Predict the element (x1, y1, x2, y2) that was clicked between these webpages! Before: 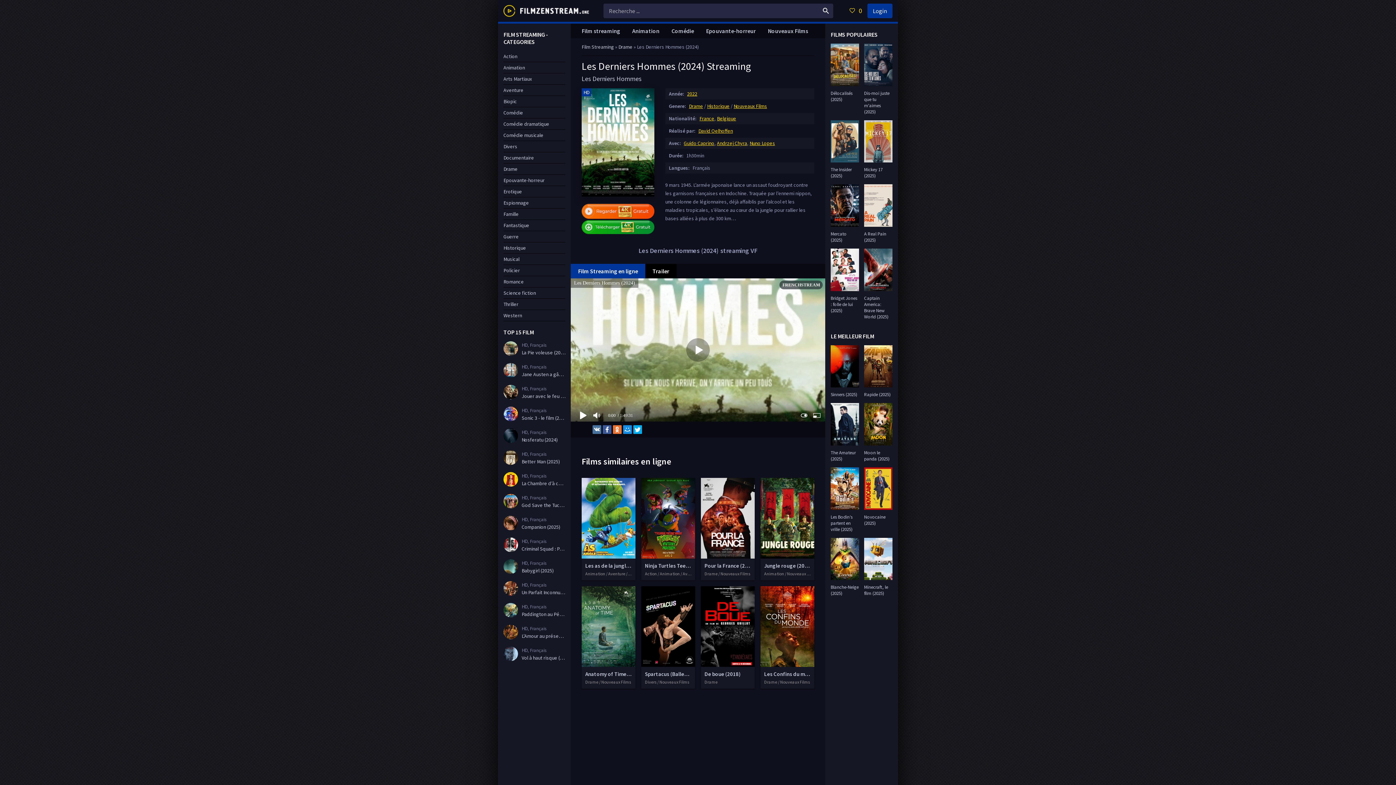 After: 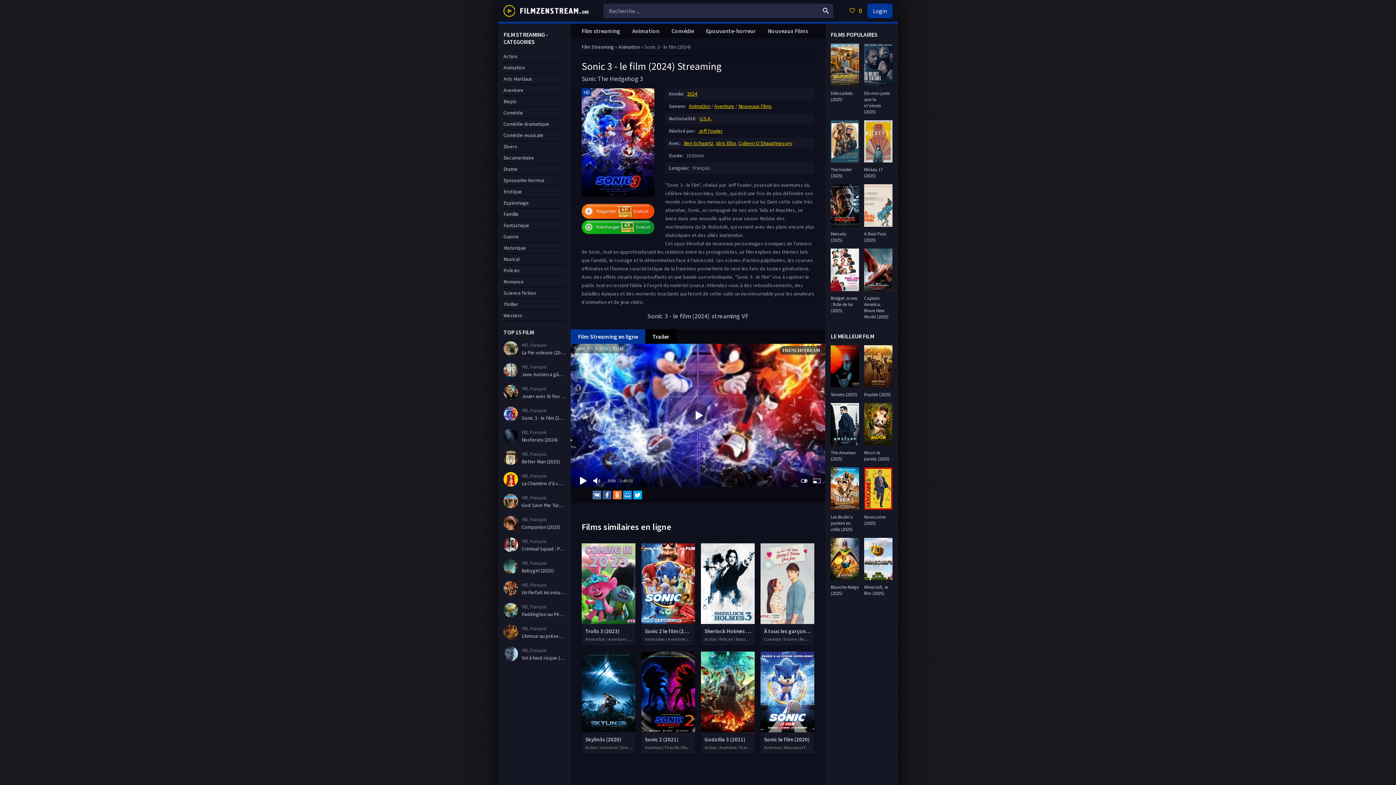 Action: bbox: (521, 414, 565, 421) label: Sonic 3 - le film (2024)